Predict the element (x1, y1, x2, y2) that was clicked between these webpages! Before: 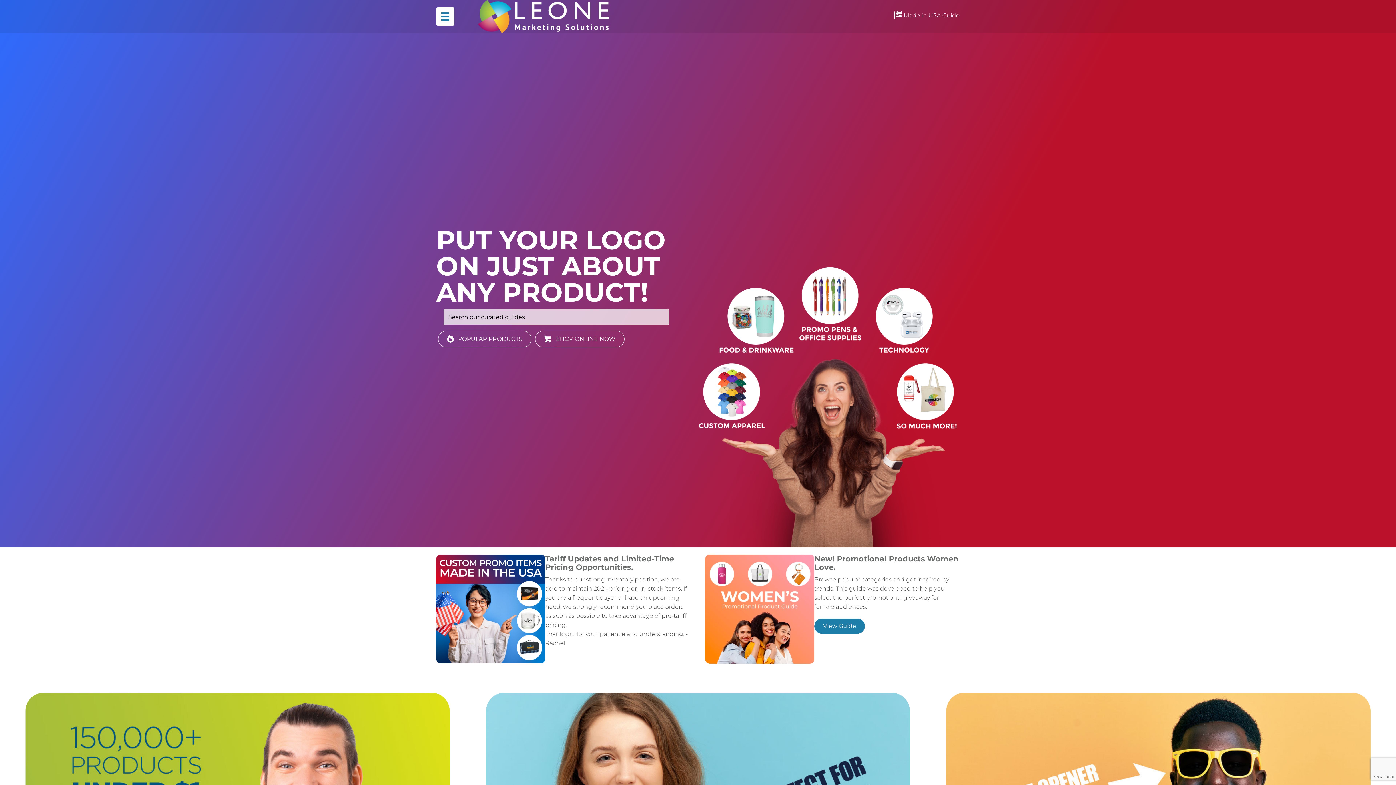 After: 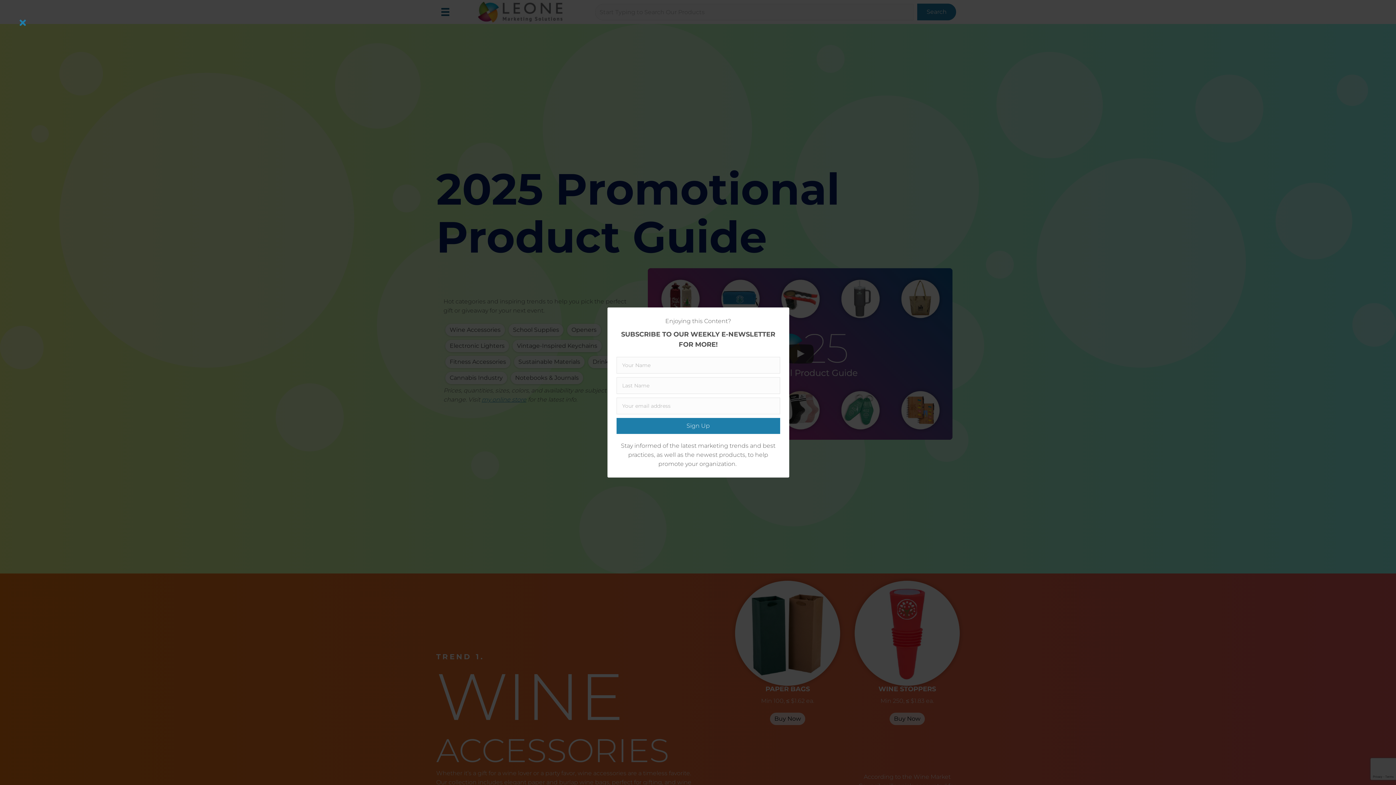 Action: label:  POPULAR PRODUCTS bbox: (438, 331, 531, 347)